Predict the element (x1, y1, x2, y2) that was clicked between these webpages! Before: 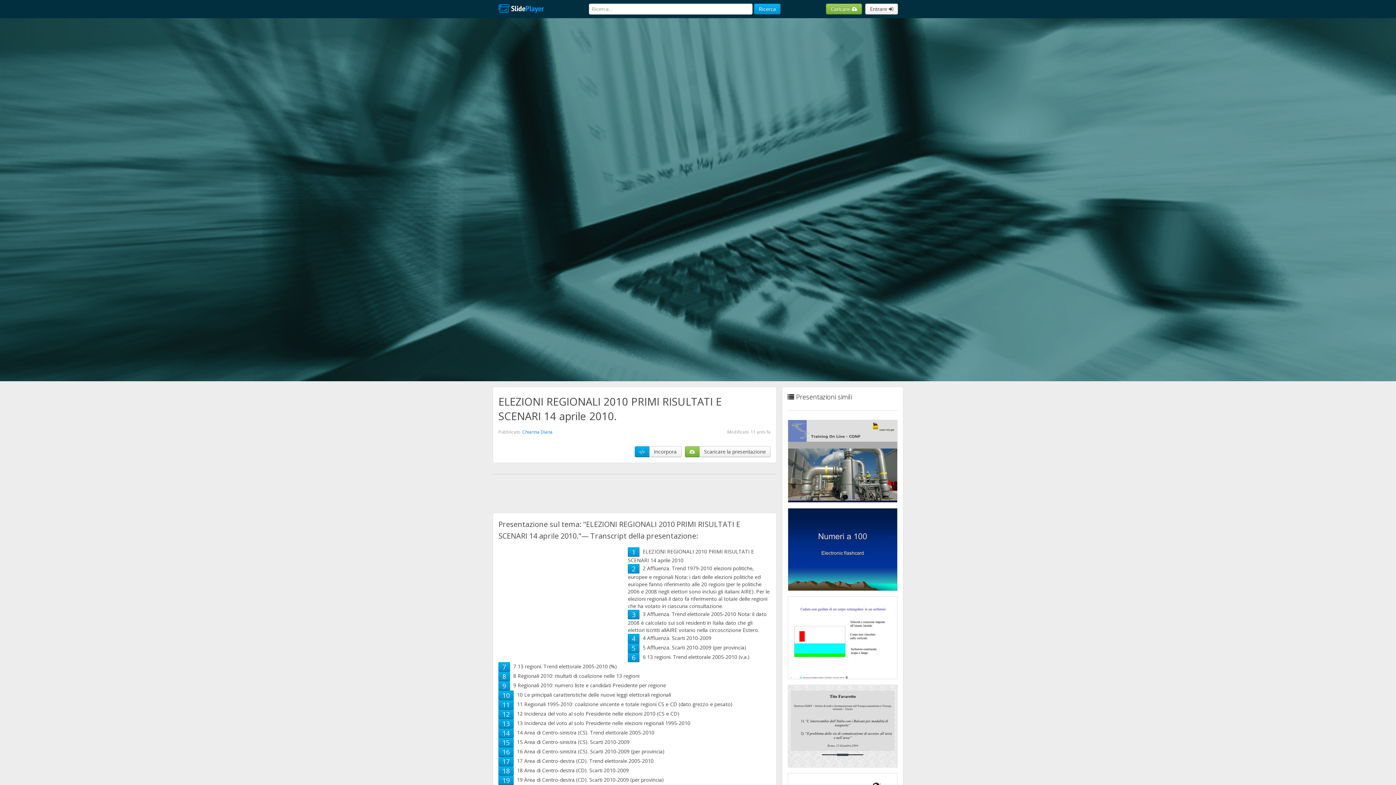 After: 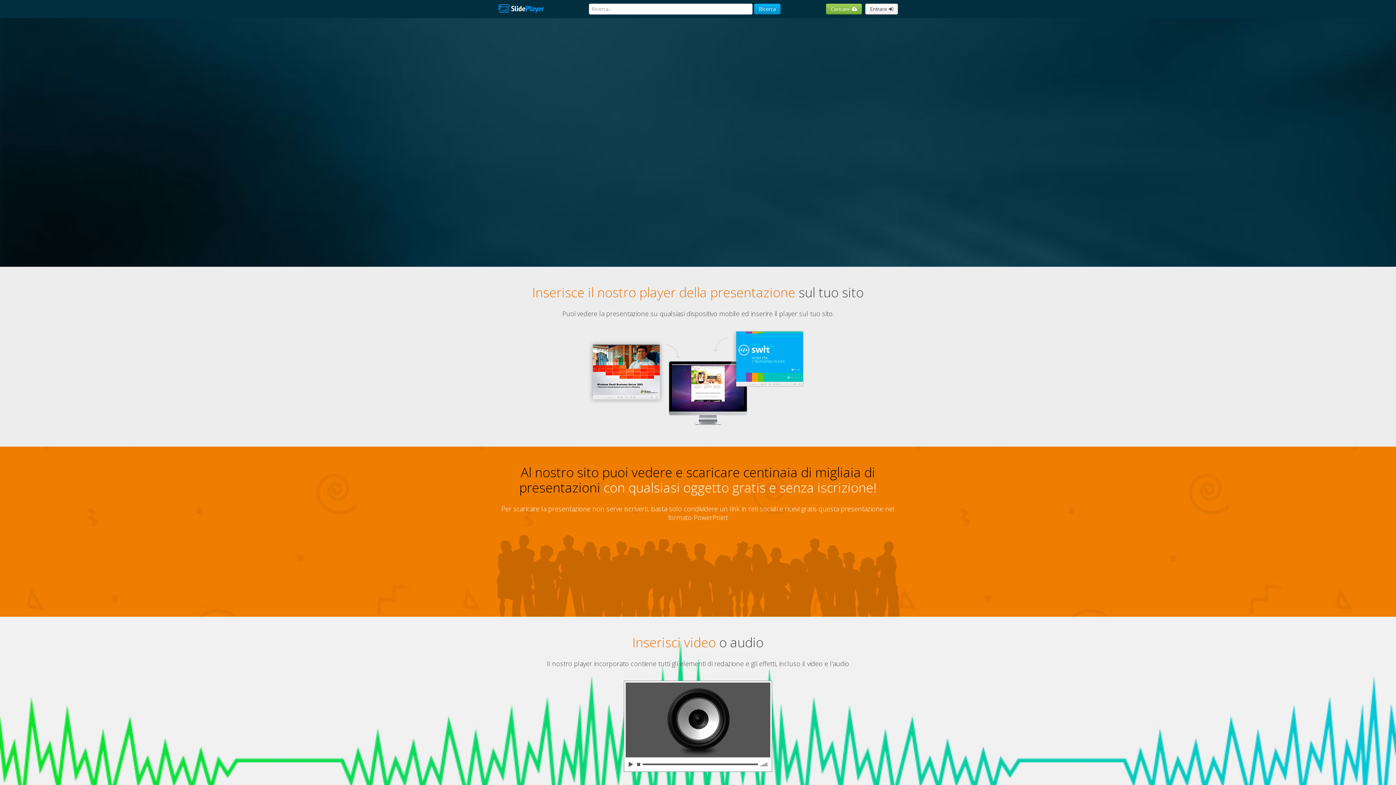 Action: bbox: (492, 0, 549, 18)